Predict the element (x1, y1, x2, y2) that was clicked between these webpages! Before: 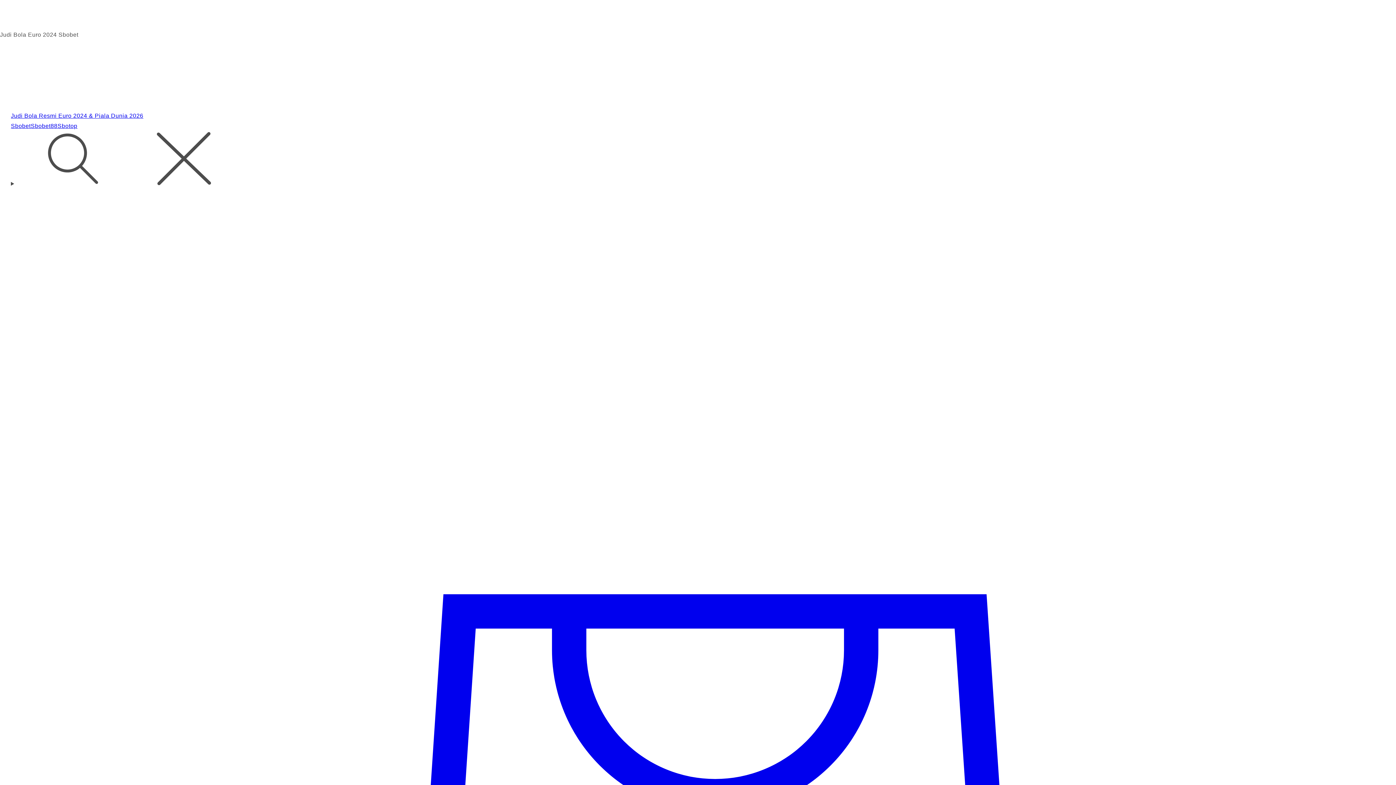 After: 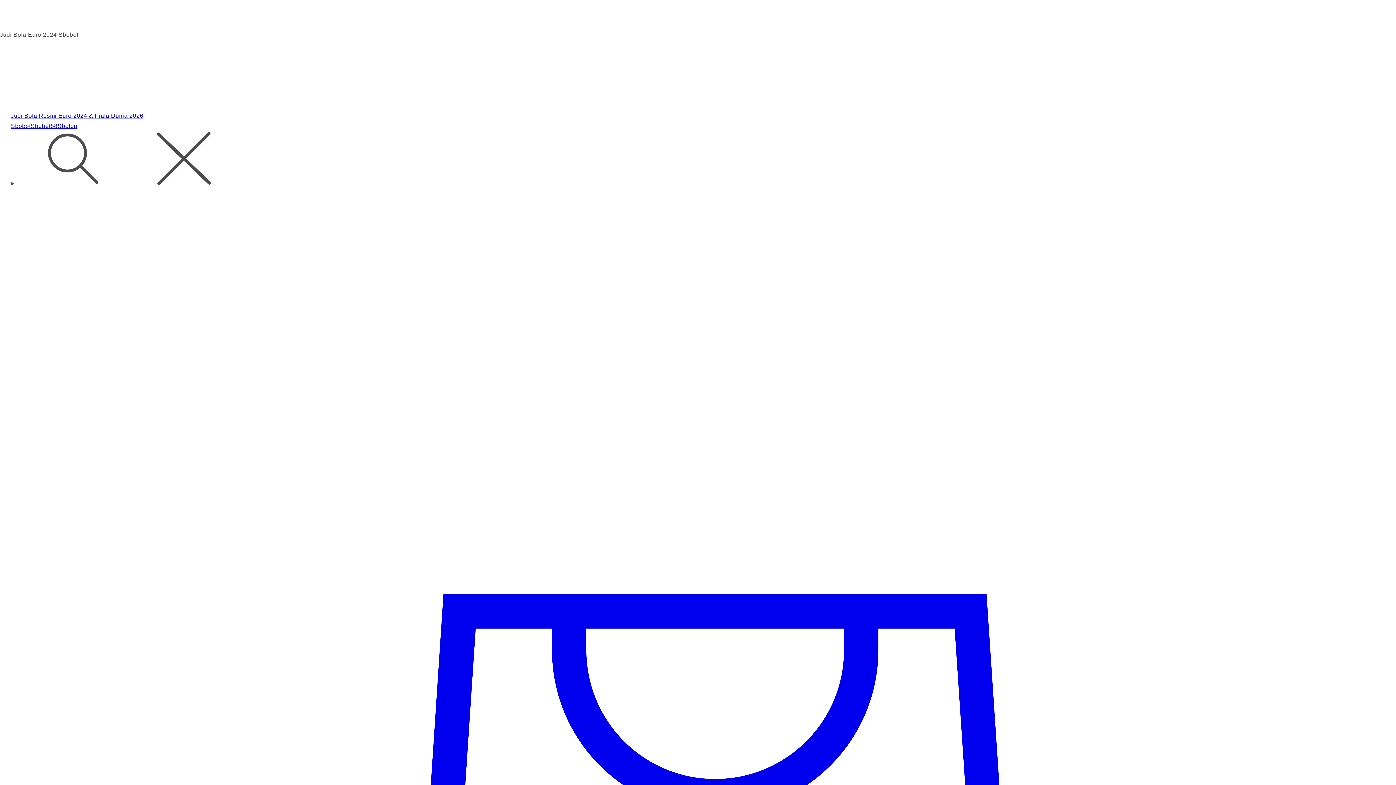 Action: bbox: (30, 122, 57, 129) label: Sbobet88